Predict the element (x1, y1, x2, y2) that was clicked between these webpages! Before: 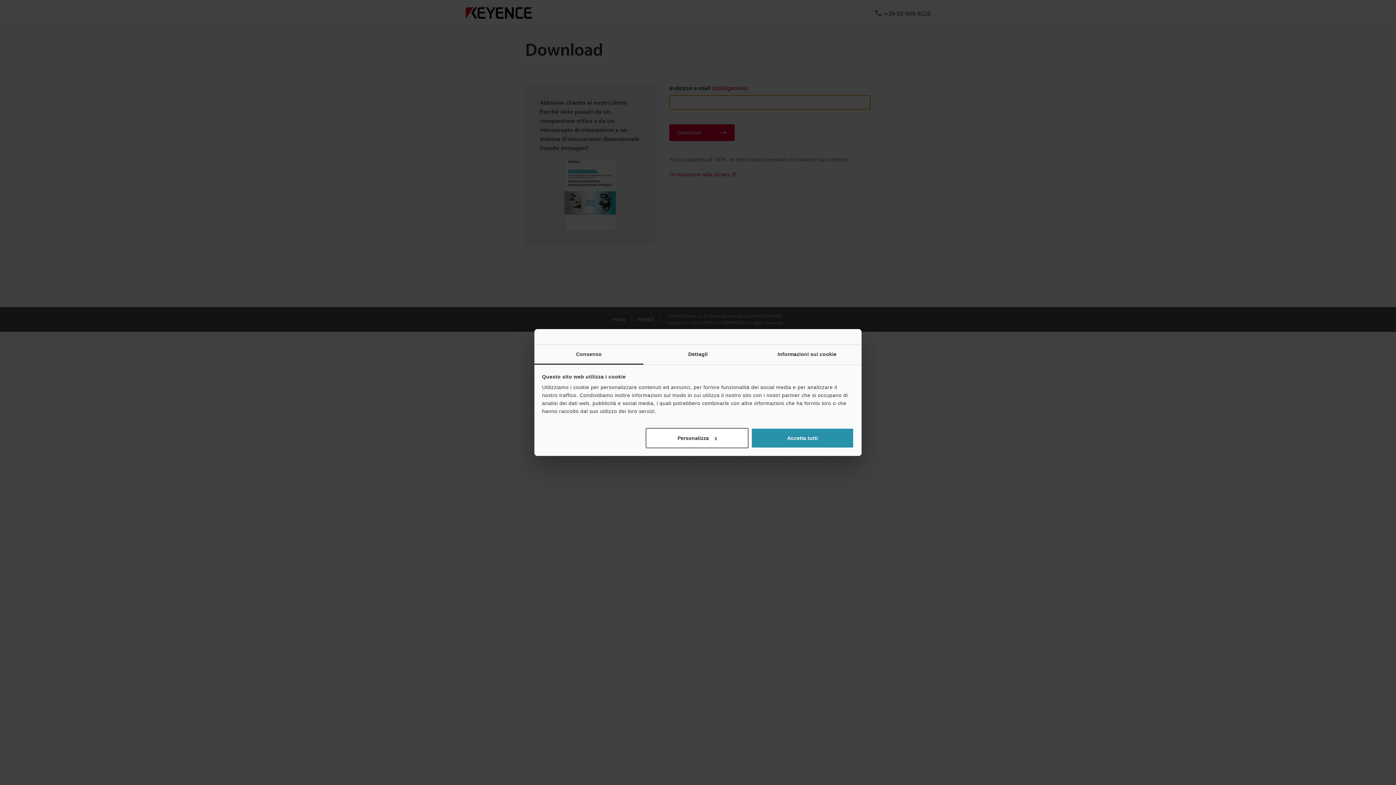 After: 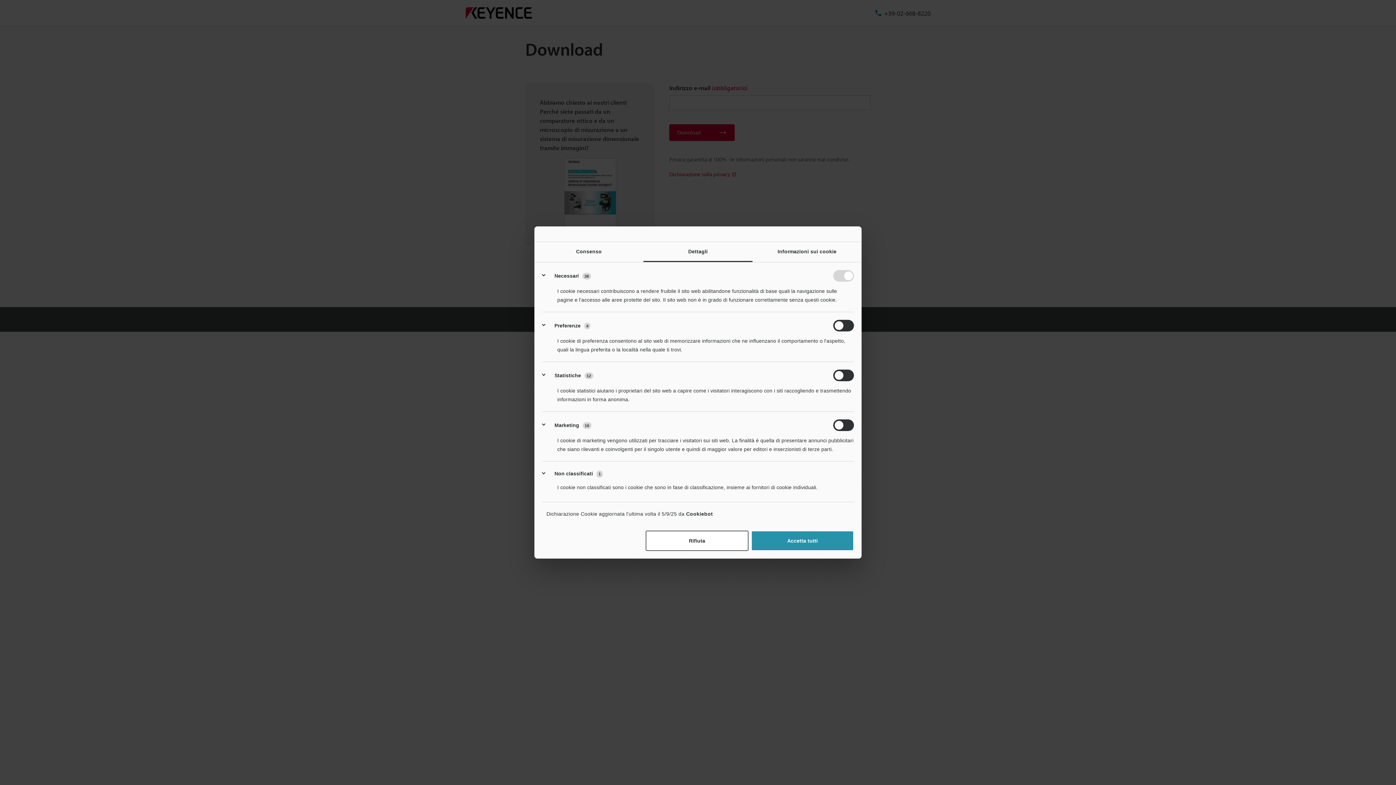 Action: bbox: (645, 428, 748, 448) label: Personalizza